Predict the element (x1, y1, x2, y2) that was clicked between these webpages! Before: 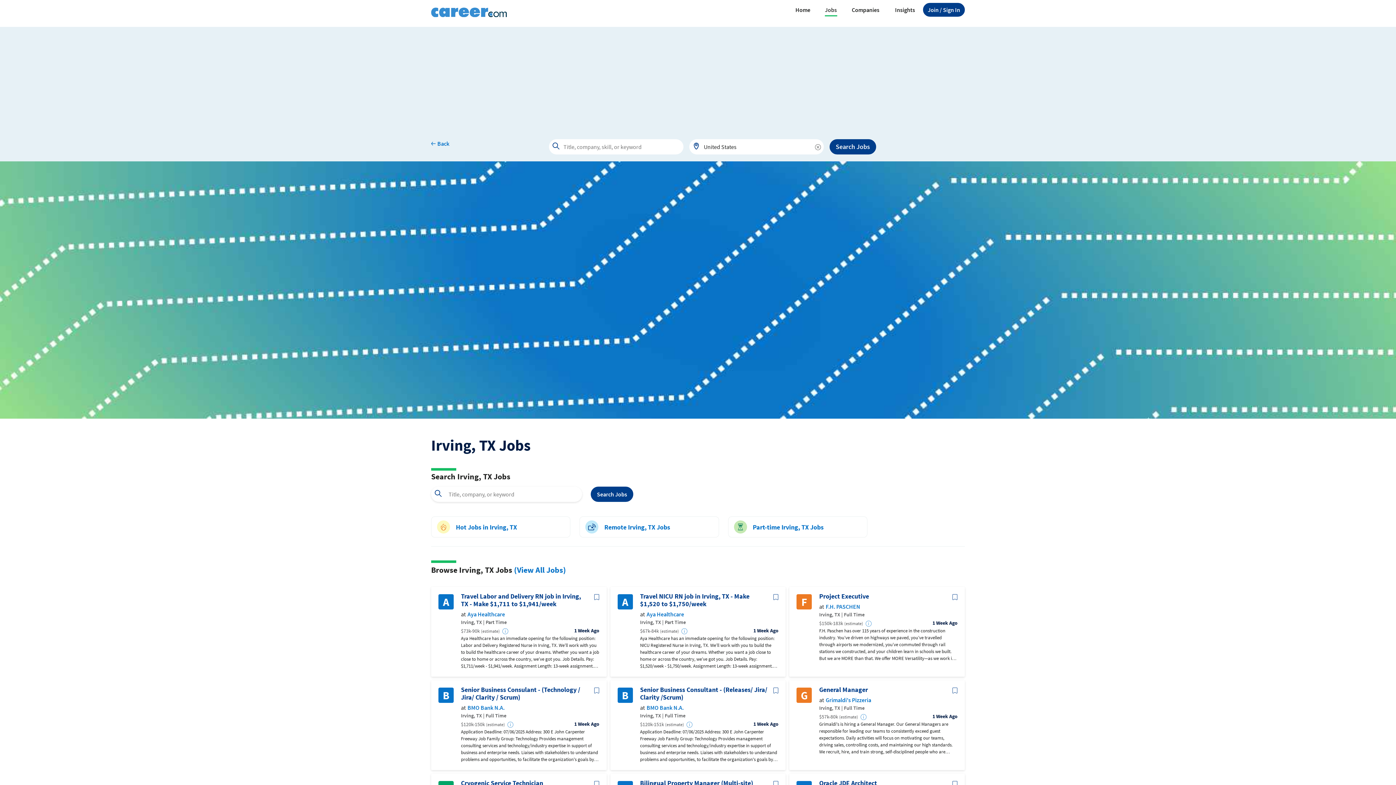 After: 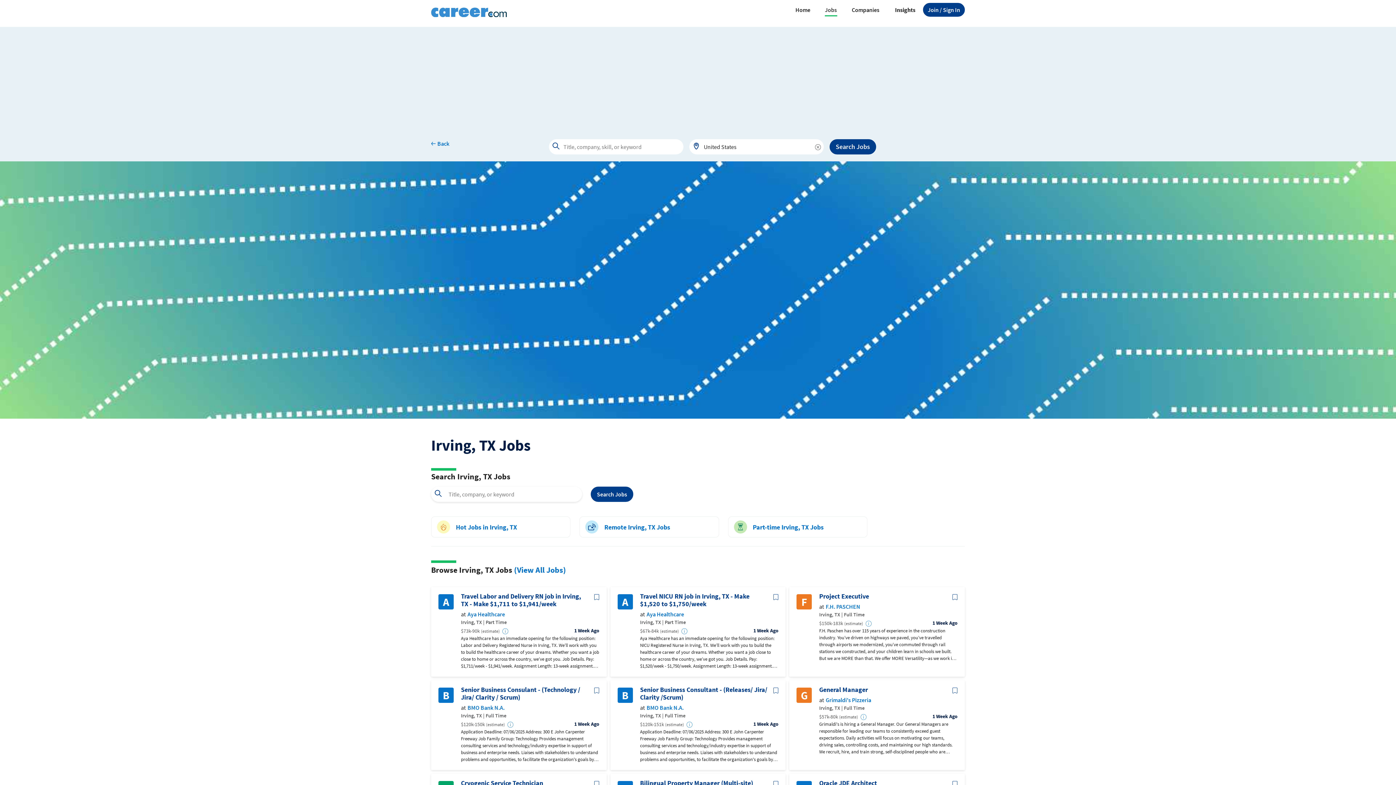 Action: bbox: (888, 4, 923, 15) label: Insights